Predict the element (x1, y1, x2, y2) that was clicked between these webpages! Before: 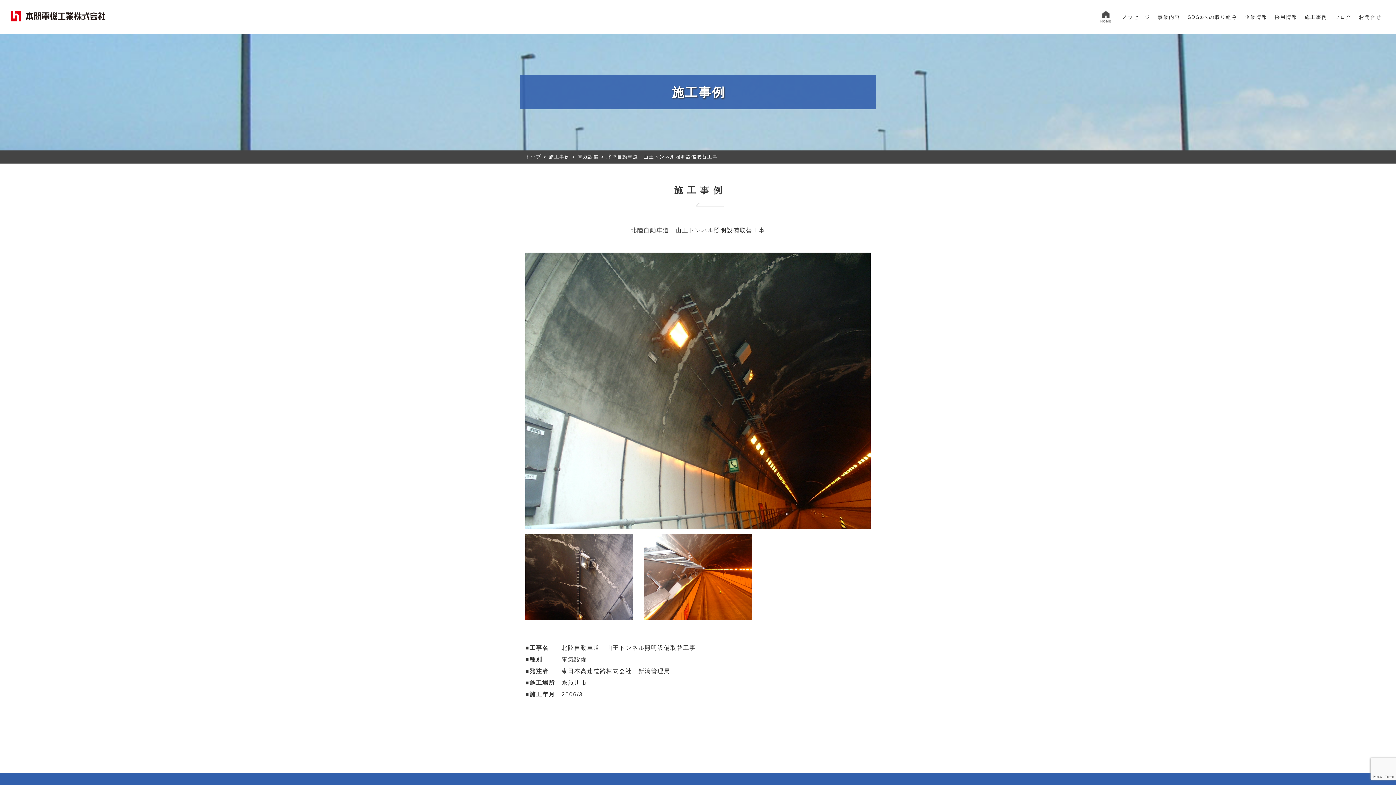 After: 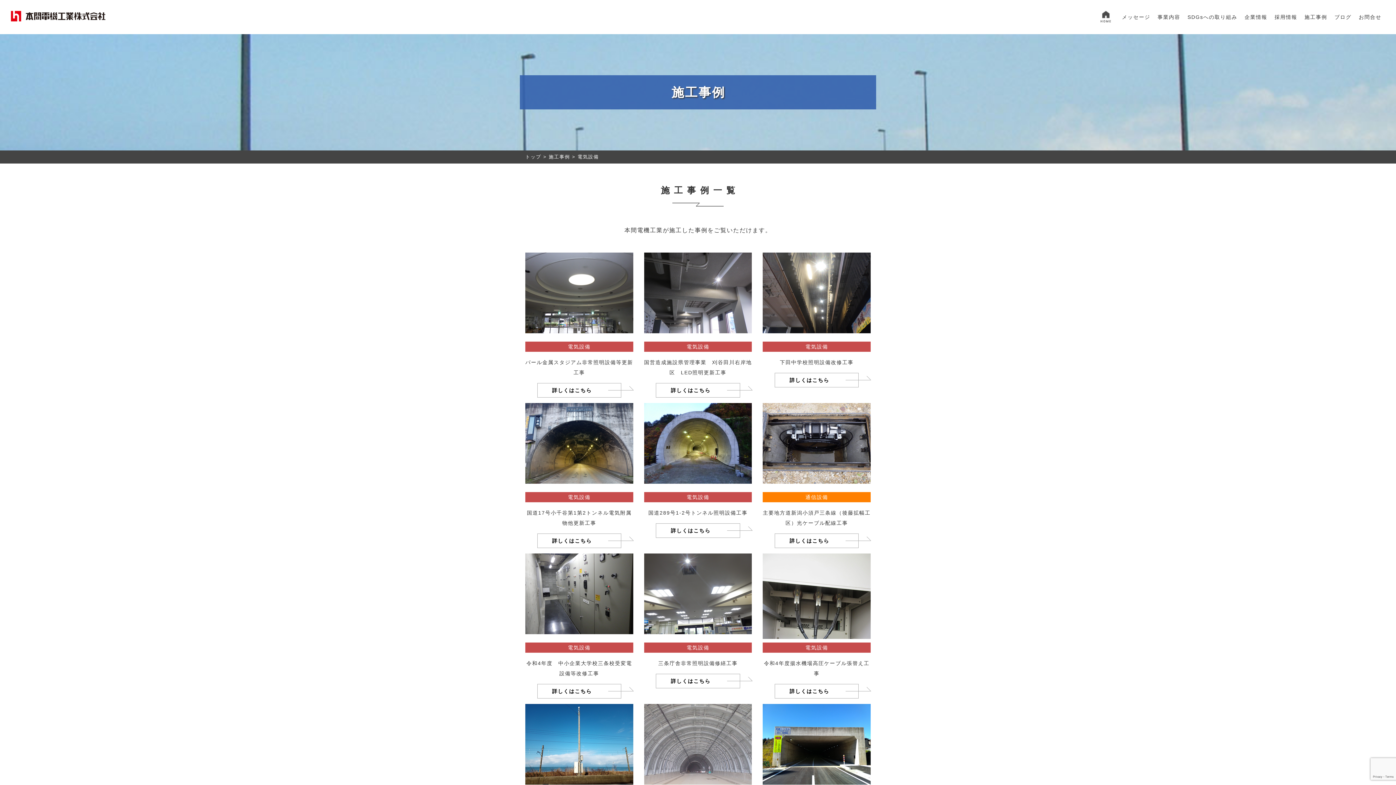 Action: label: 電気設備 bbox: (561, 656, 587, 663)